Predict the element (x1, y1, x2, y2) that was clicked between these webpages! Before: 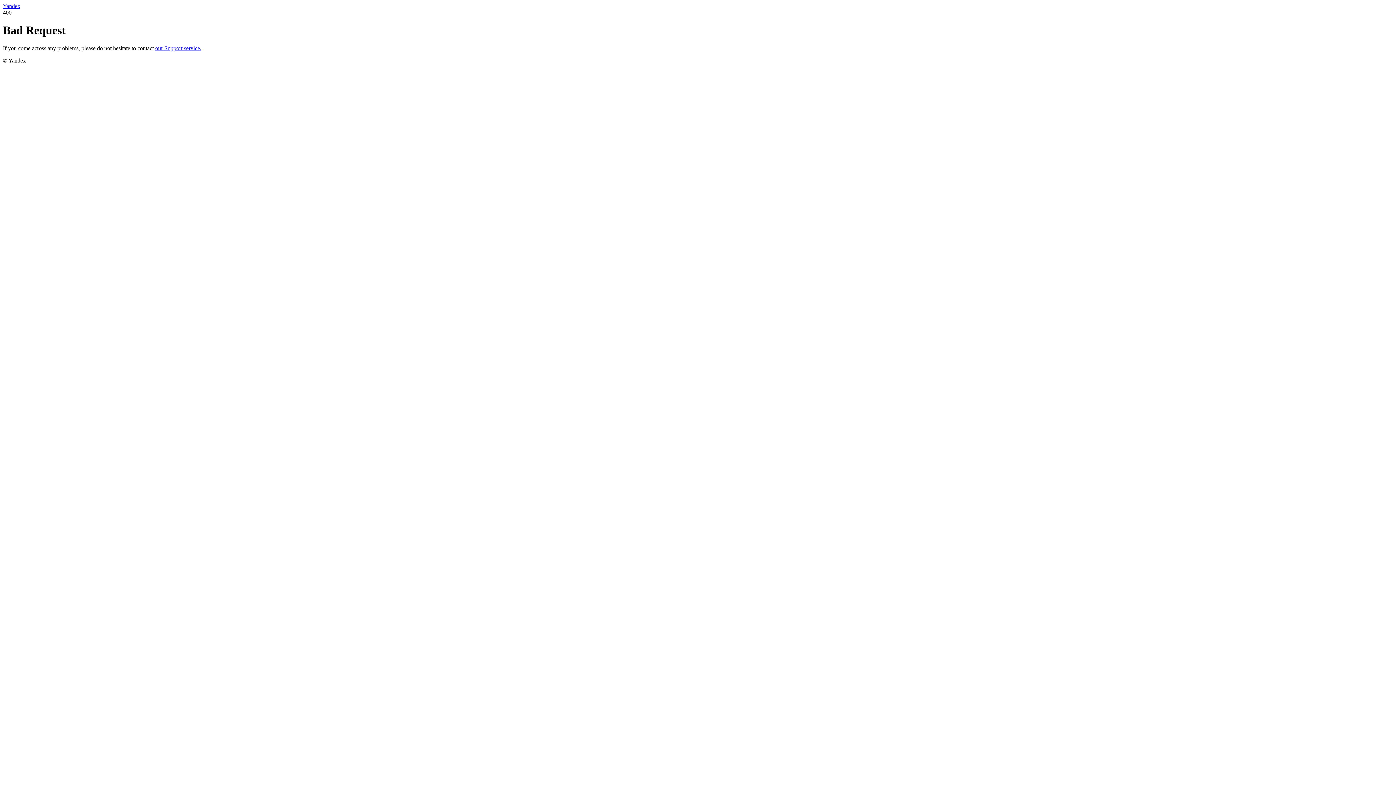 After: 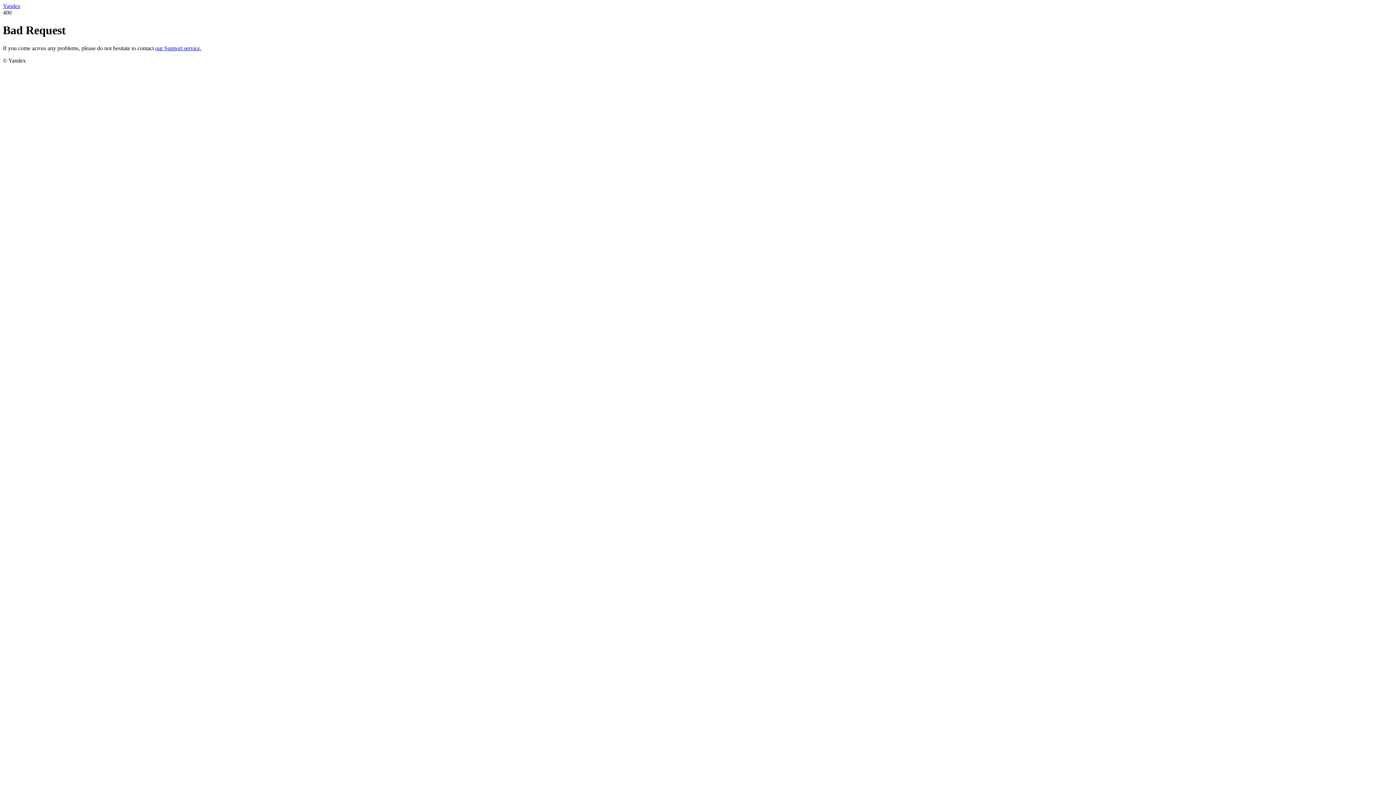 Action: label: Yandex bbox: (2, 2, 20, 9)